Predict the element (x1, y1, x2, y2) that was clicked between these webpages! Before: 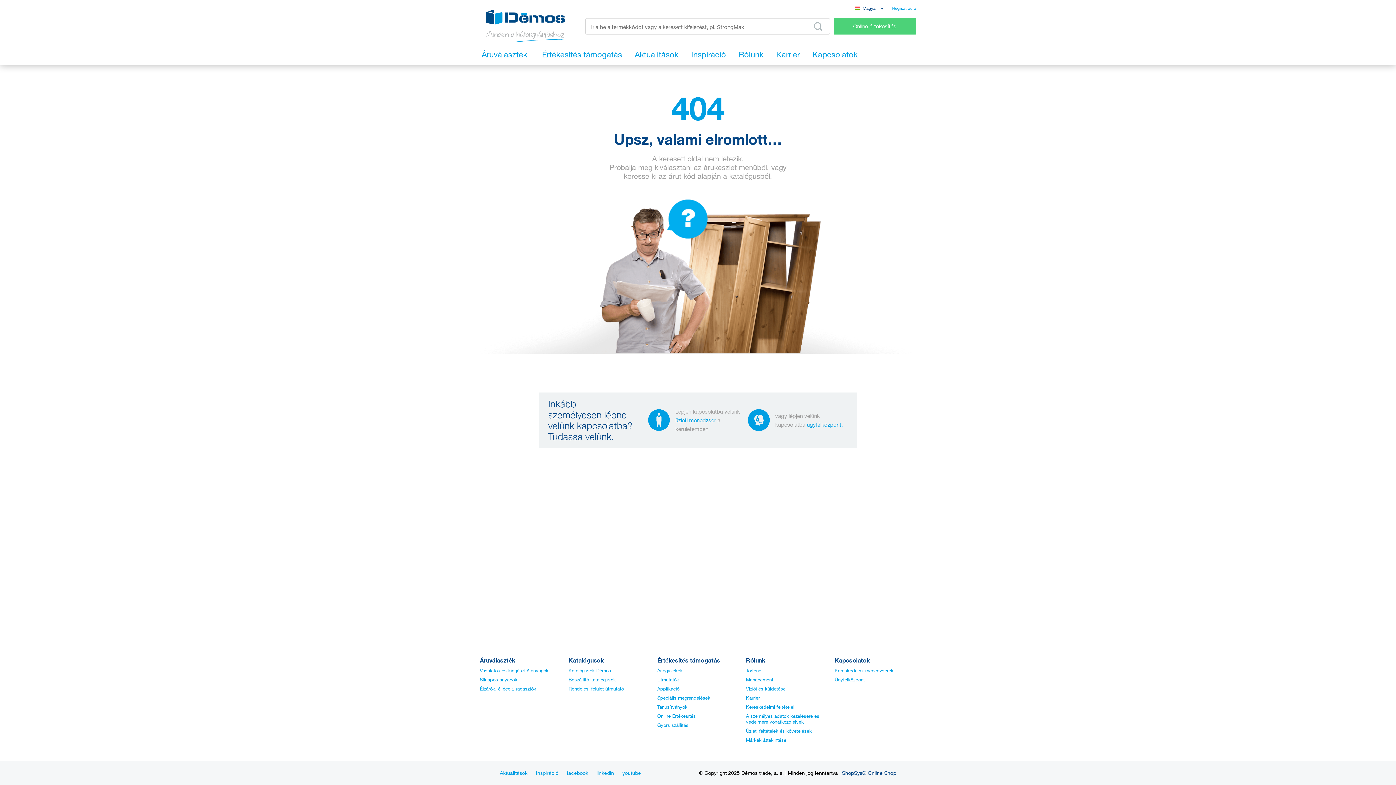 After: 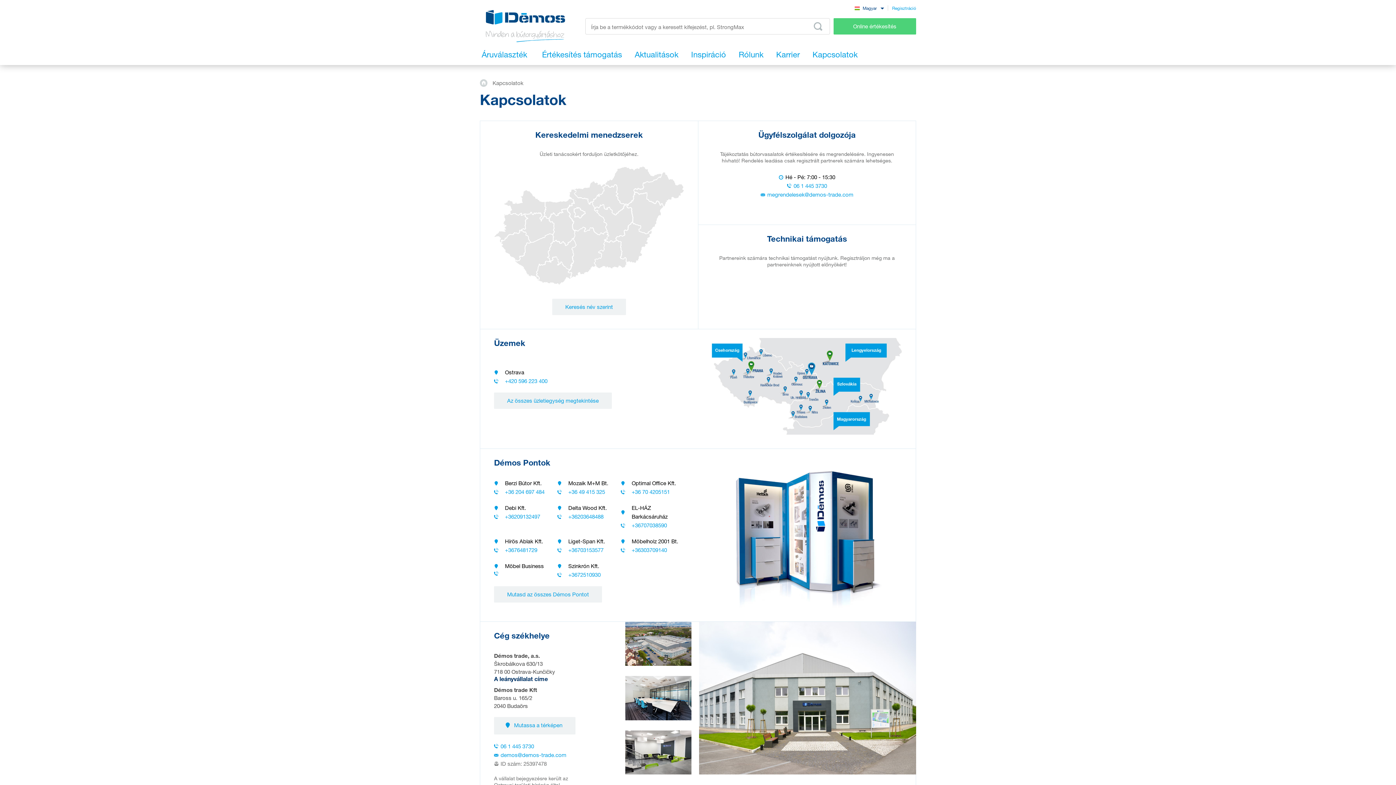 Action: label: Kapcsolatok bbox: (810, 43, 859, 65)